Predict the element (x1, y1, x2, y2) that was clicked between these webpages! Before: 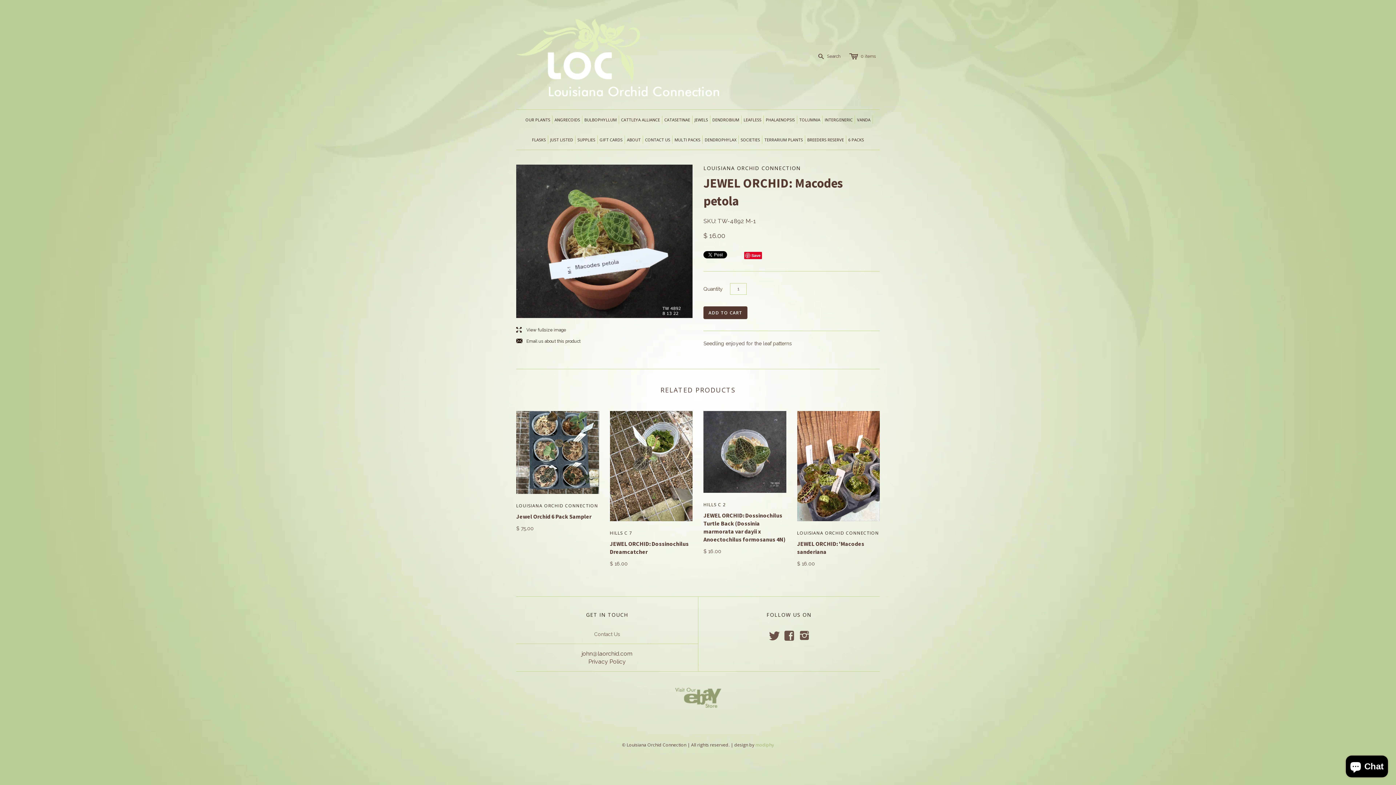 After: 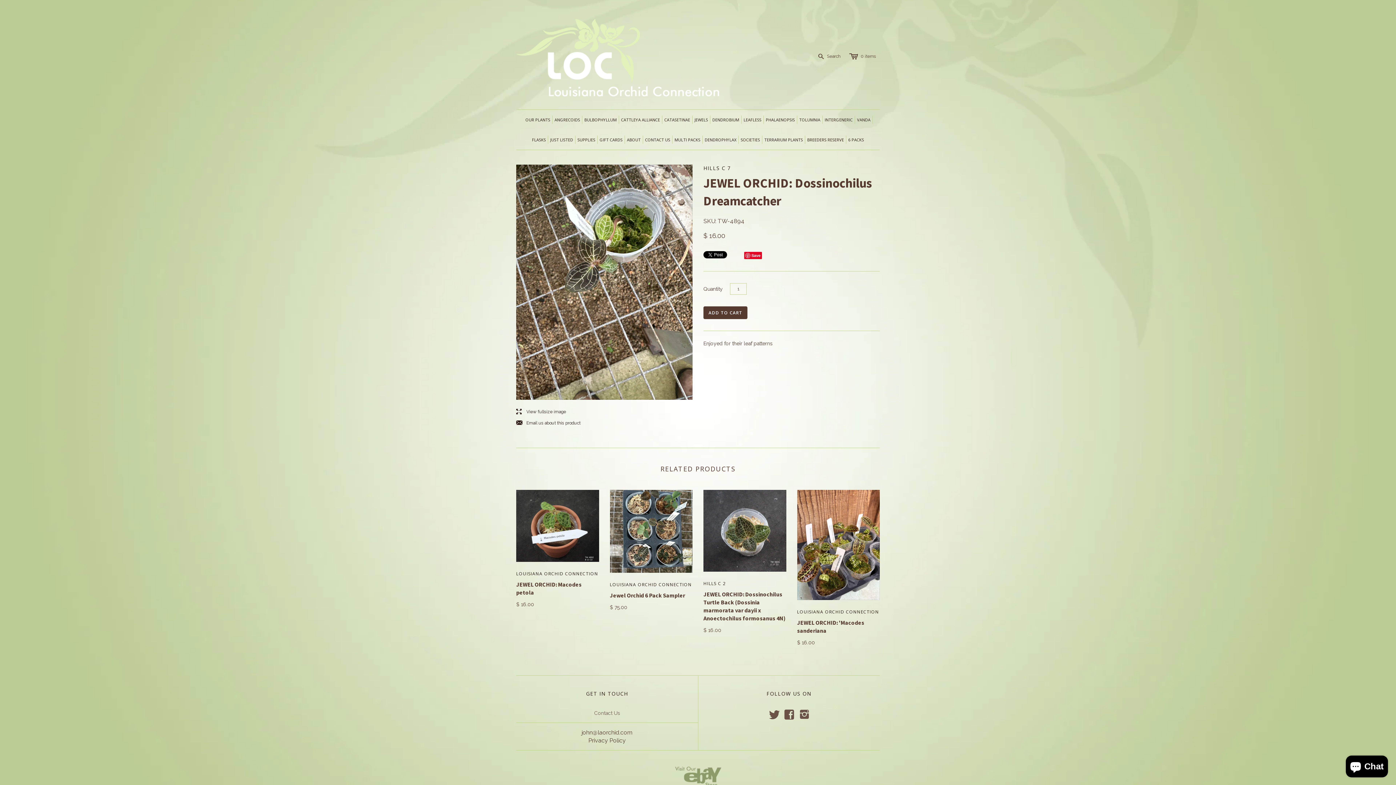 Action: bbox: (610, 411, 692, 521)